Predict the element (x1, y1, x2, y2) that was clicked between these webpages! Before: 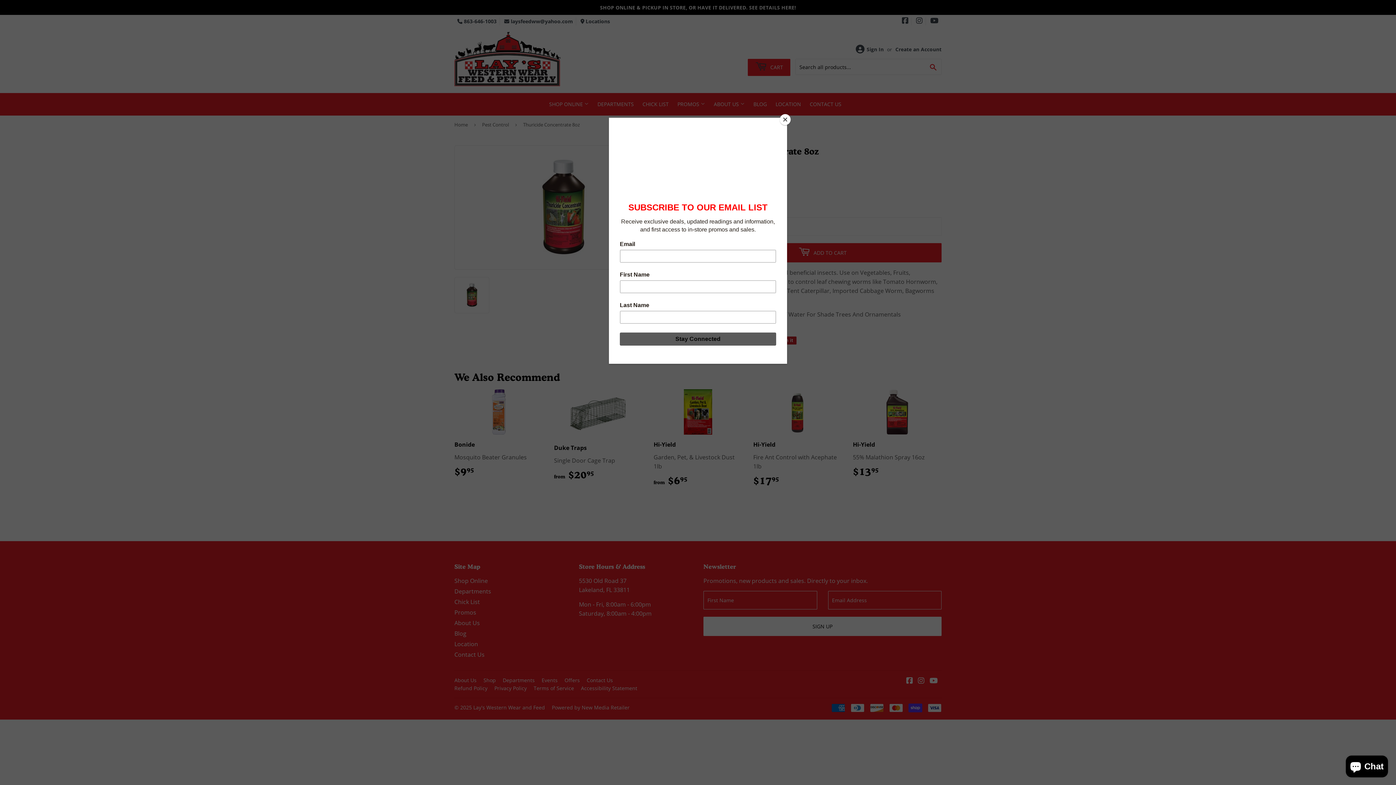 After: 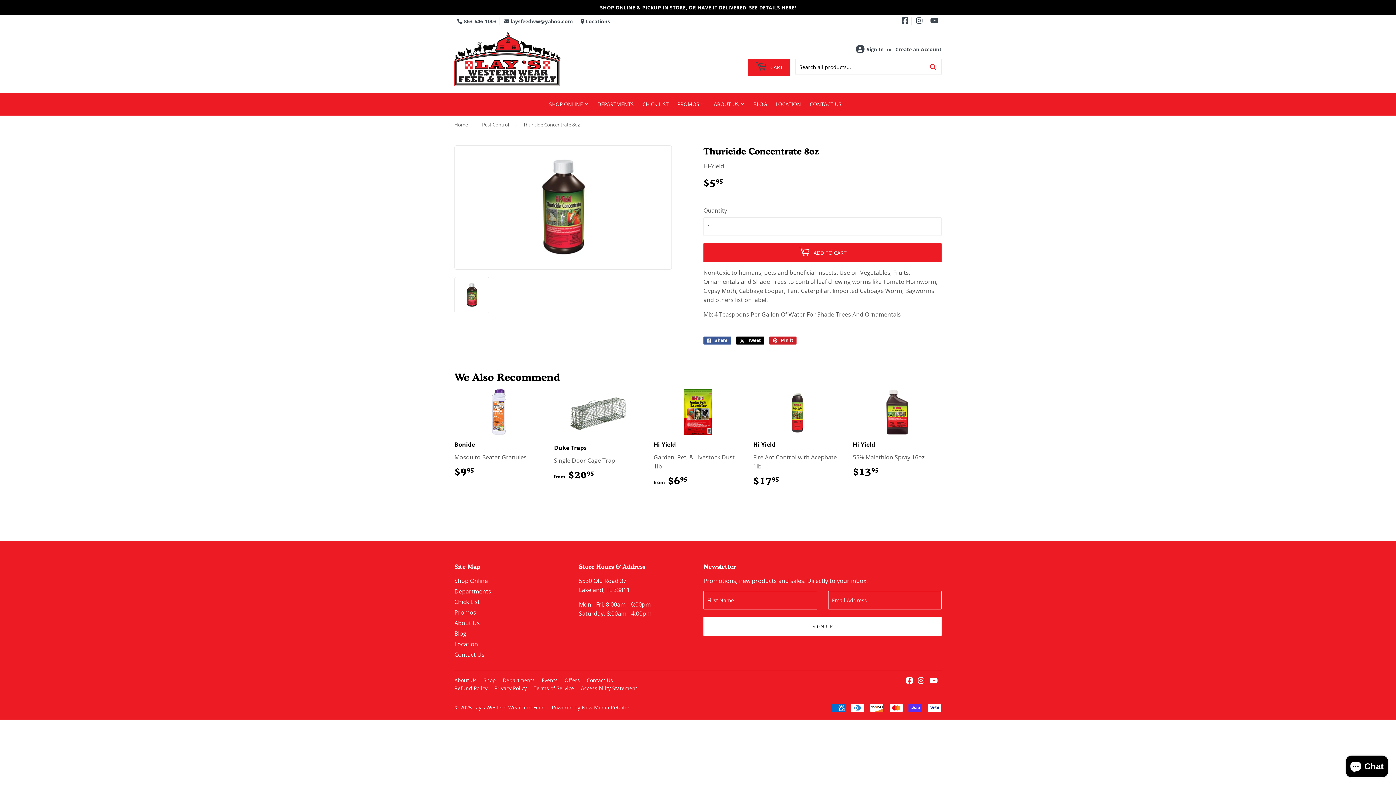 Action: label: Close bbox: (780, 114, 790, 125)